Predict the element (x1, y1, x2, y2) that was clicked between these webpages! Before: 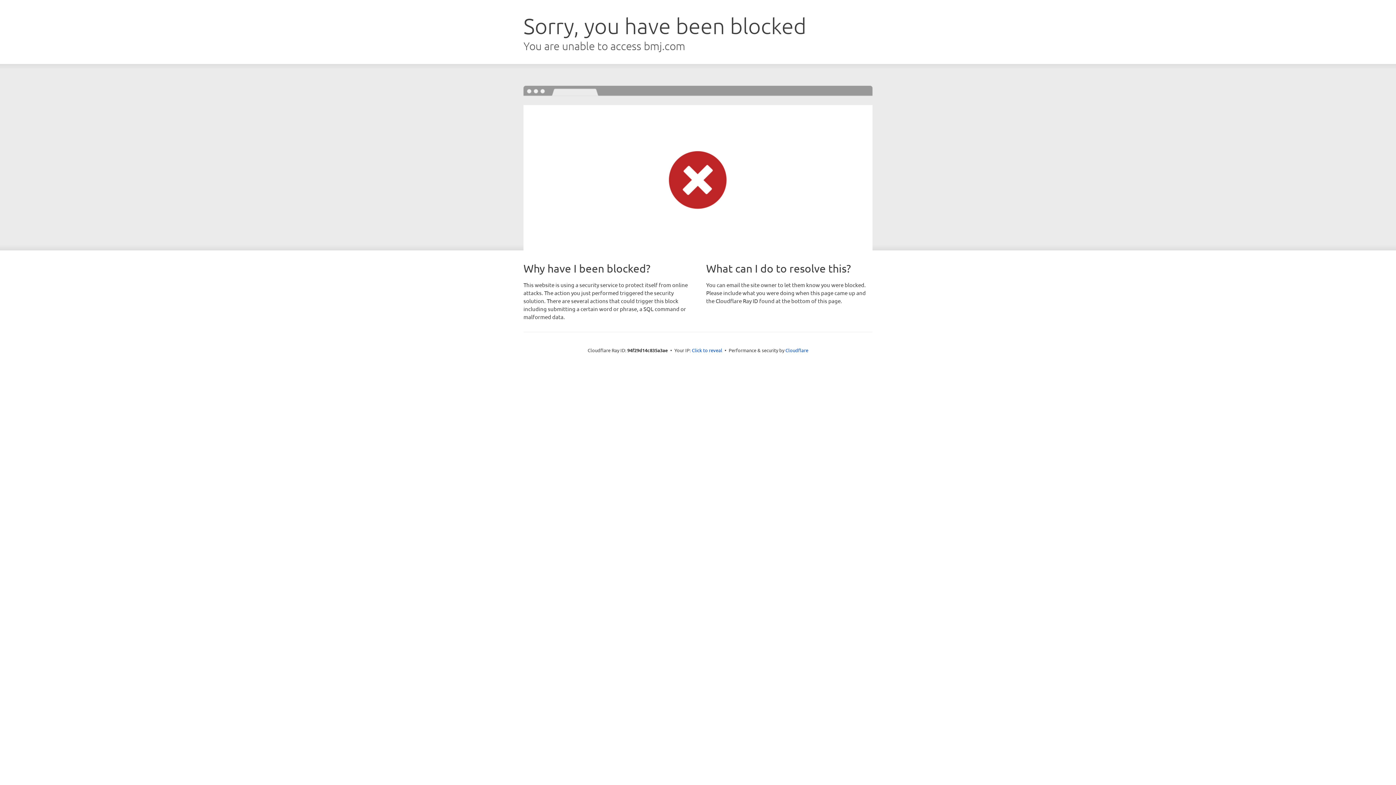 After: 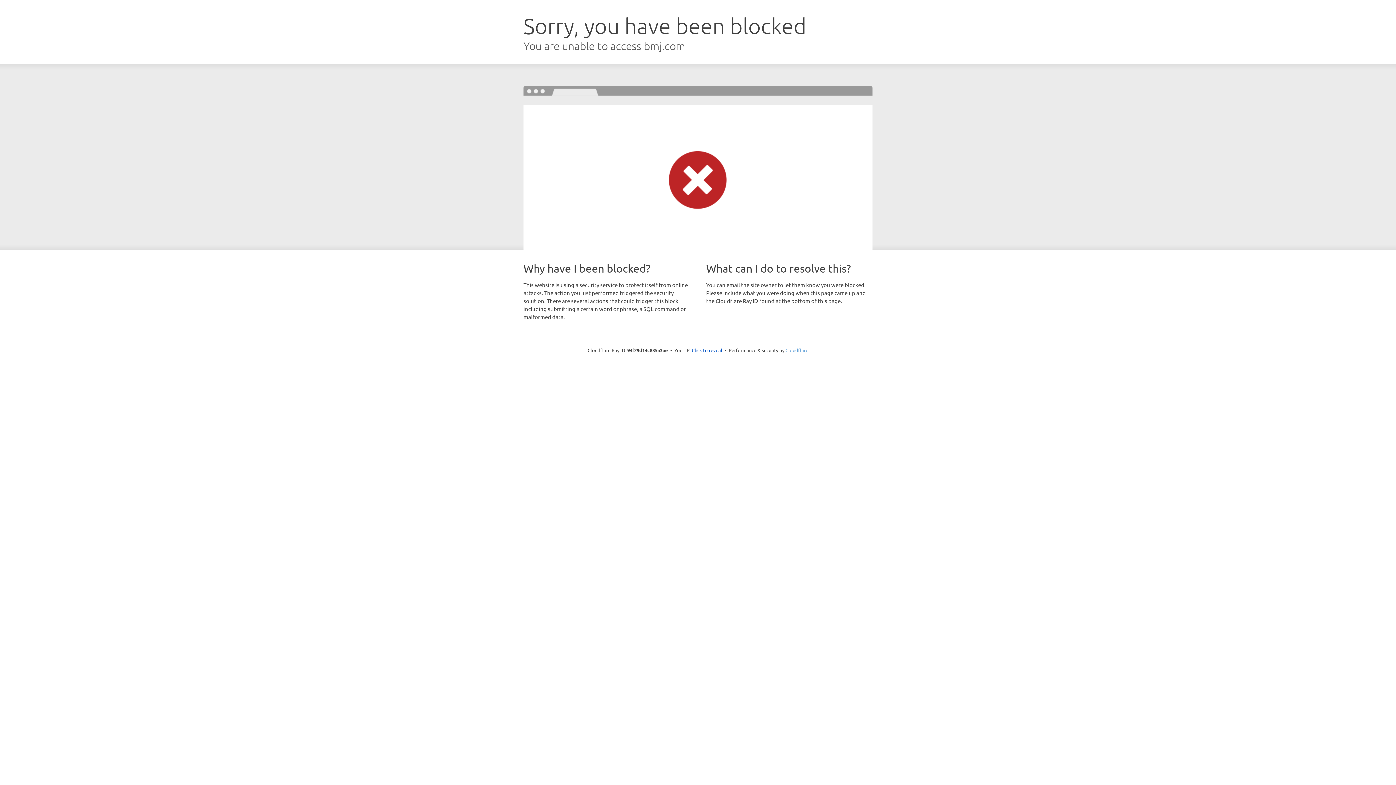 Action: label: Cloudflare bbox: (785, 347, 808, 353)